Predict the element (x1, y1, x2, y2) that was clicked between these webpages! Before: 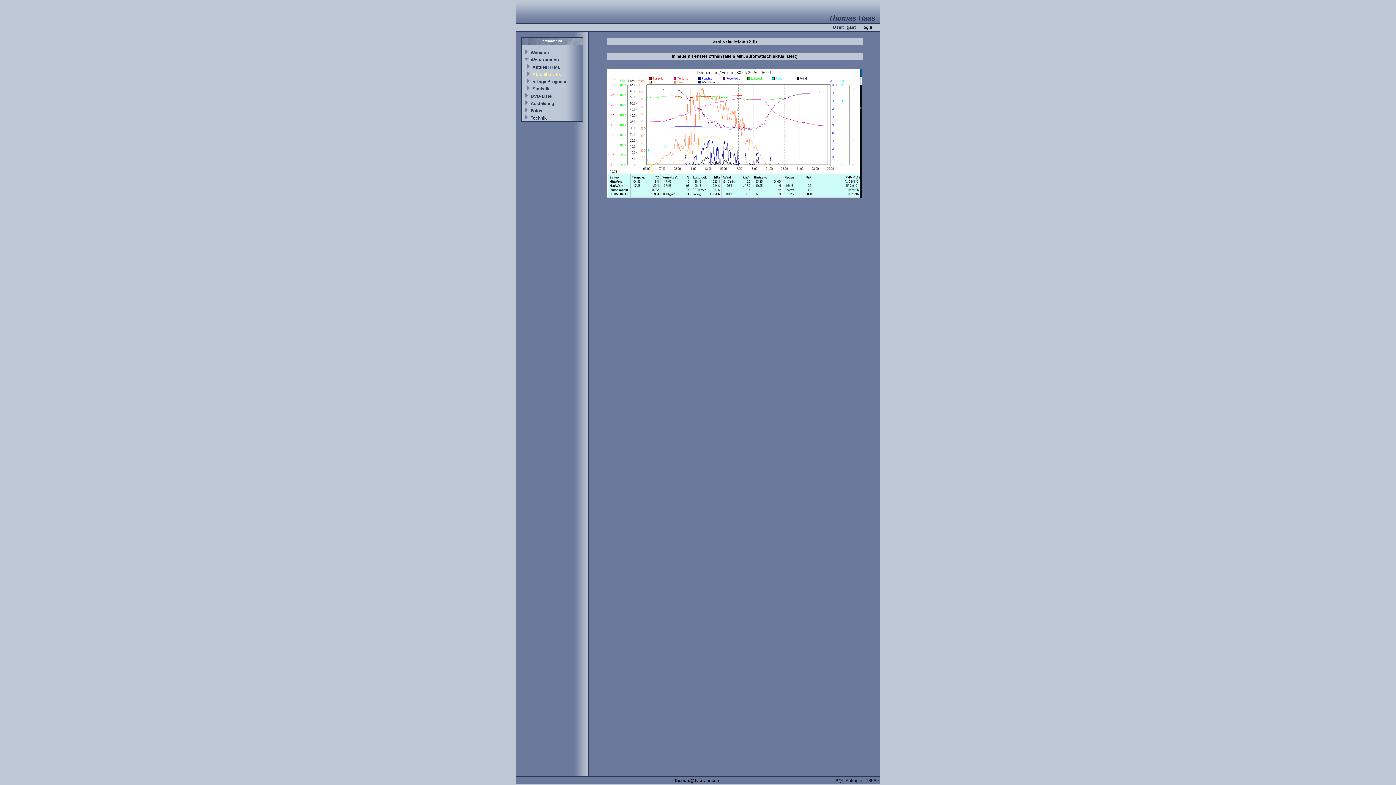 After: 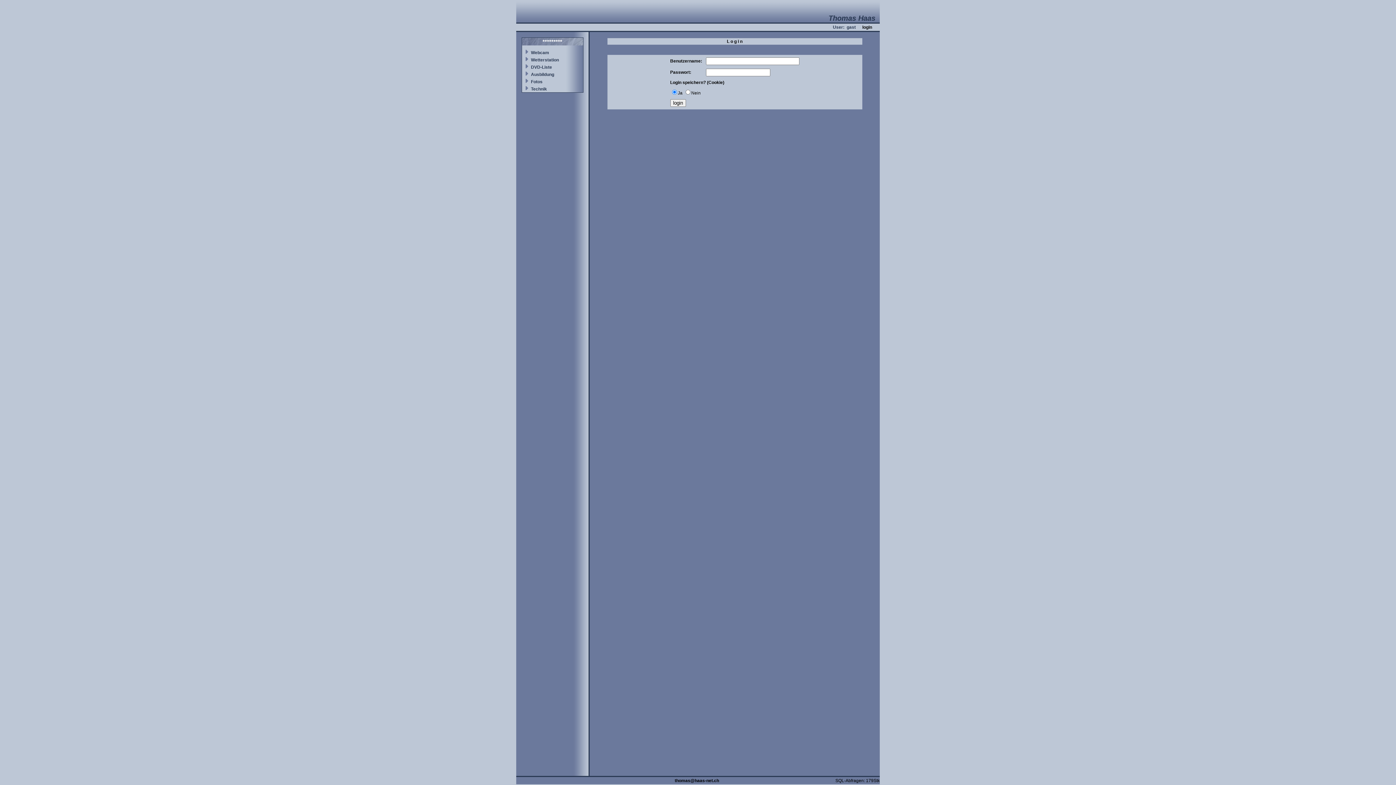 Action: label: login bbox: (862, 24, 872, 29)